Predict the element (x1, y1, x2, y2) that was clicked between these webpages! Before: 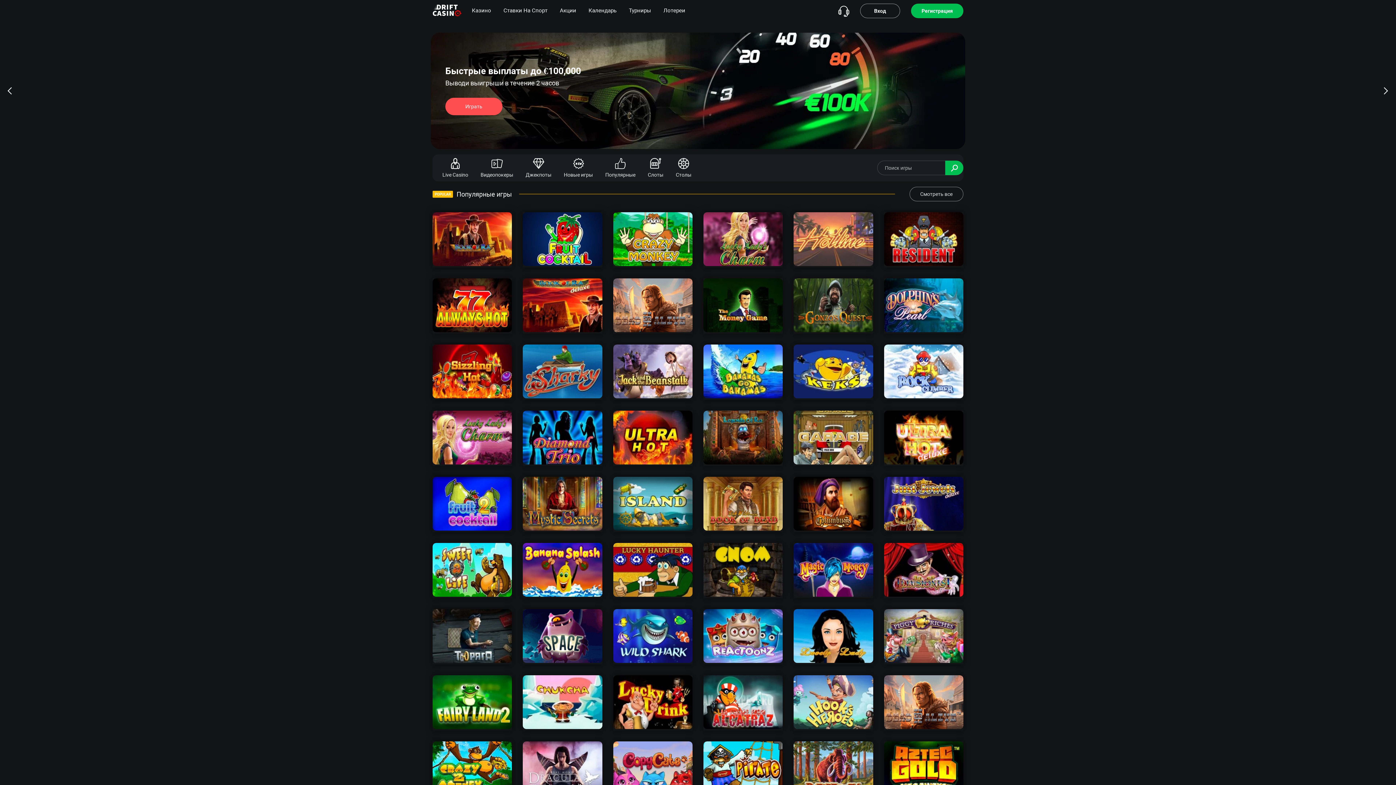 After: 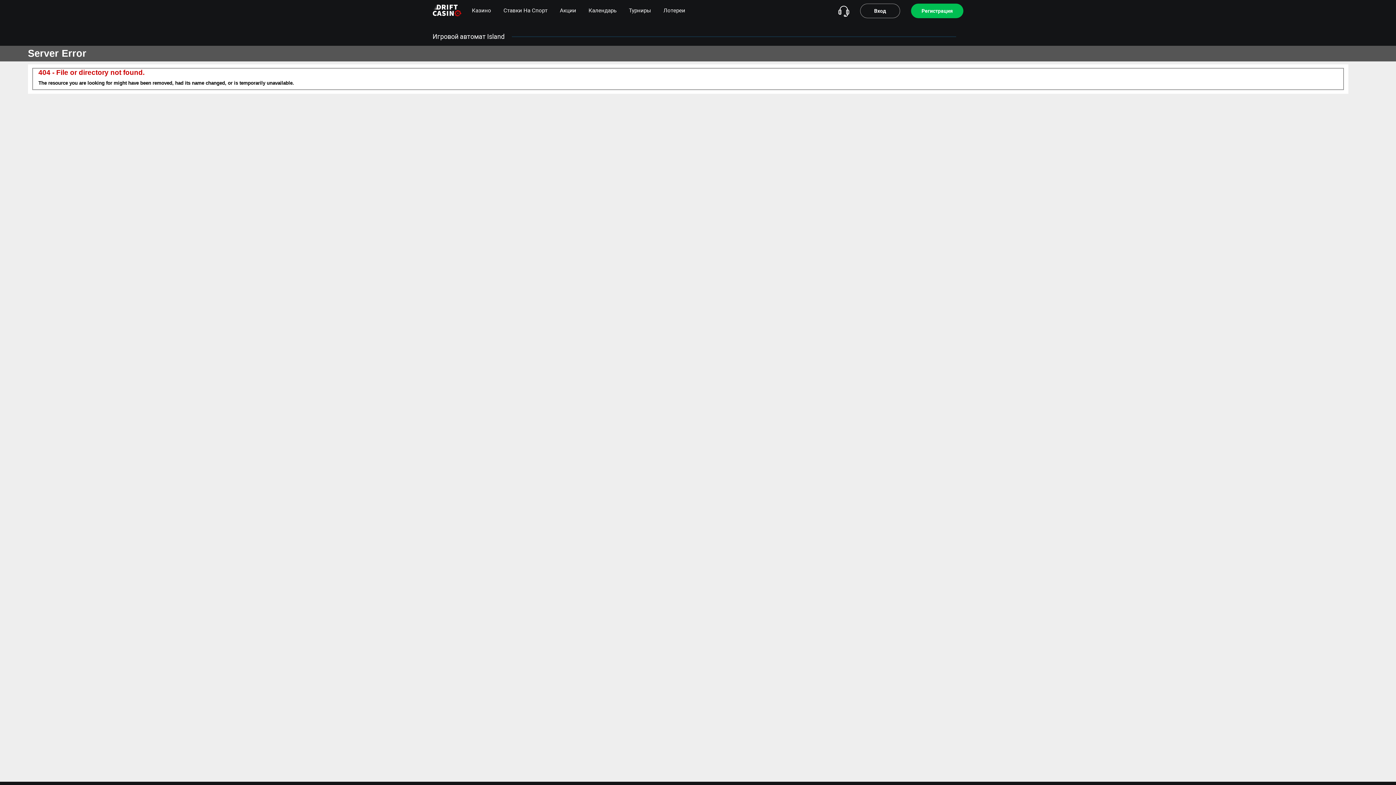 Action: label: Демо bbox: (645, 512, 660, 519)